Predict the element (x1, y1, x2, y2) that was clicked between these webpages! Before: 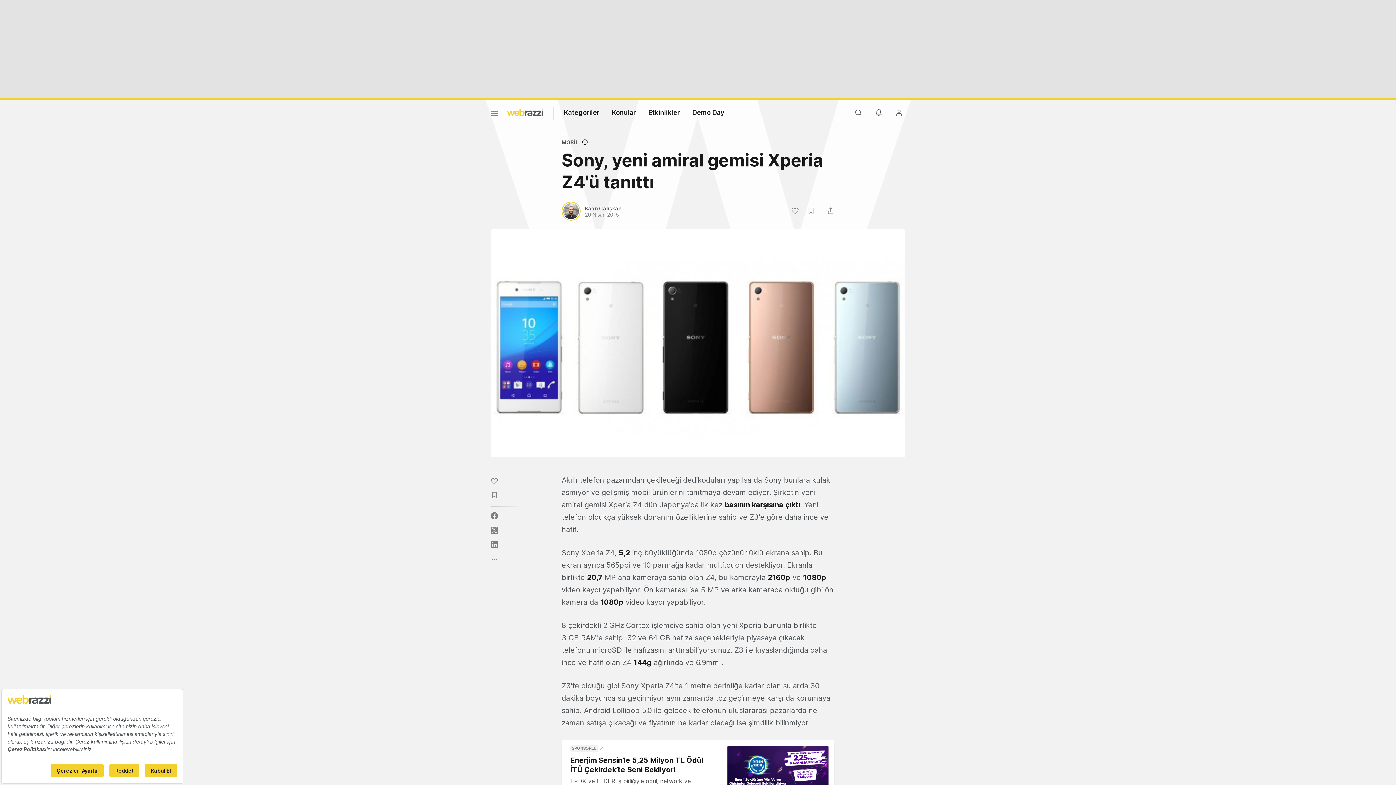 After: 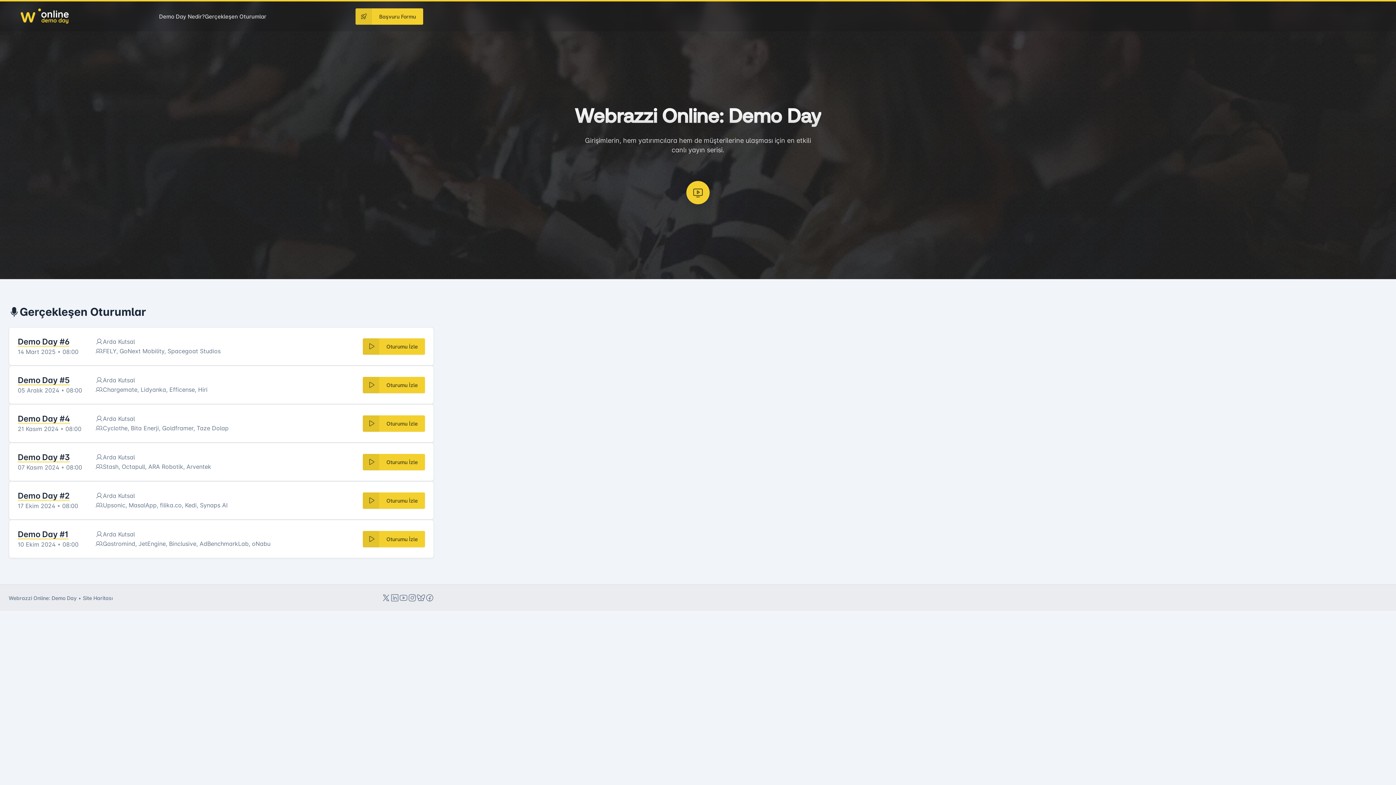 Action: label: Demo Day bbox: (692, 108, 724, 116)